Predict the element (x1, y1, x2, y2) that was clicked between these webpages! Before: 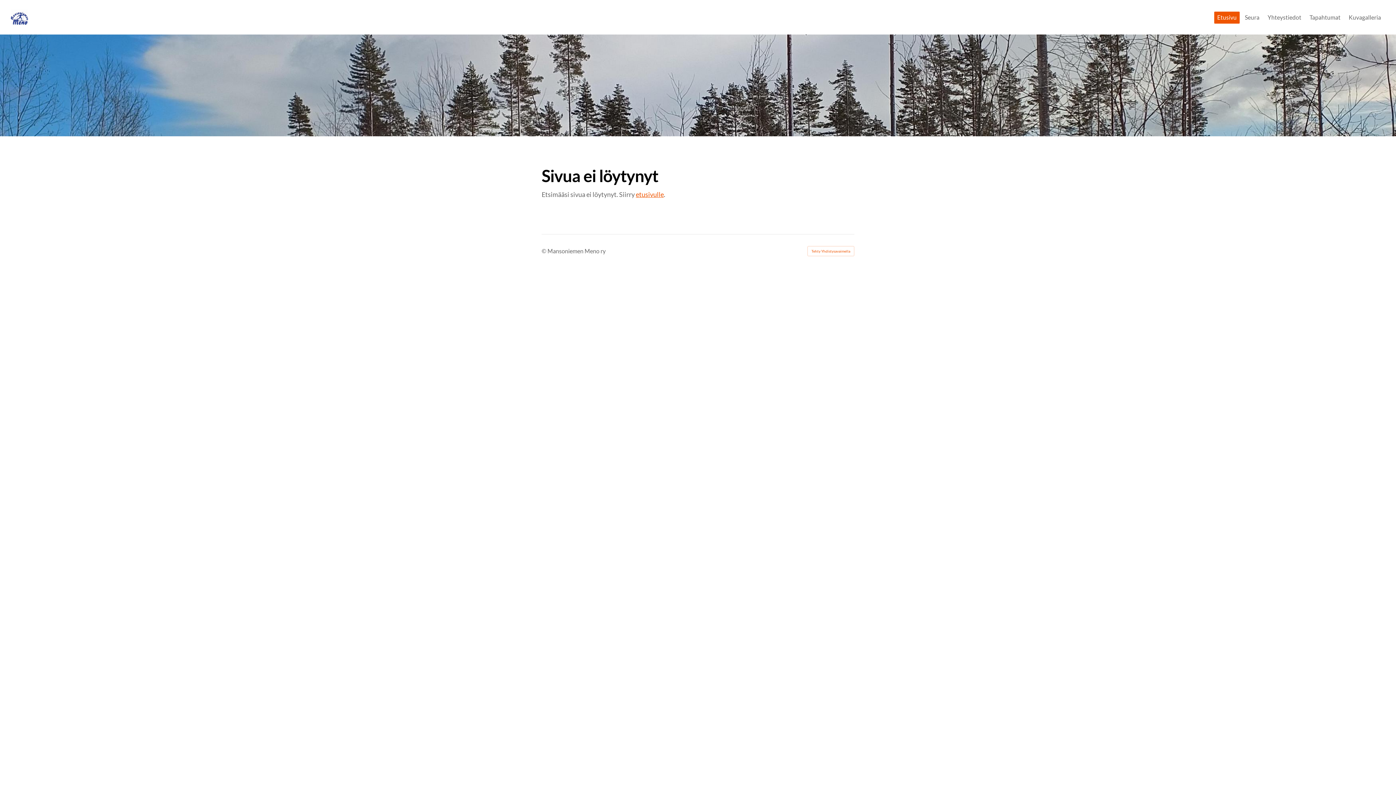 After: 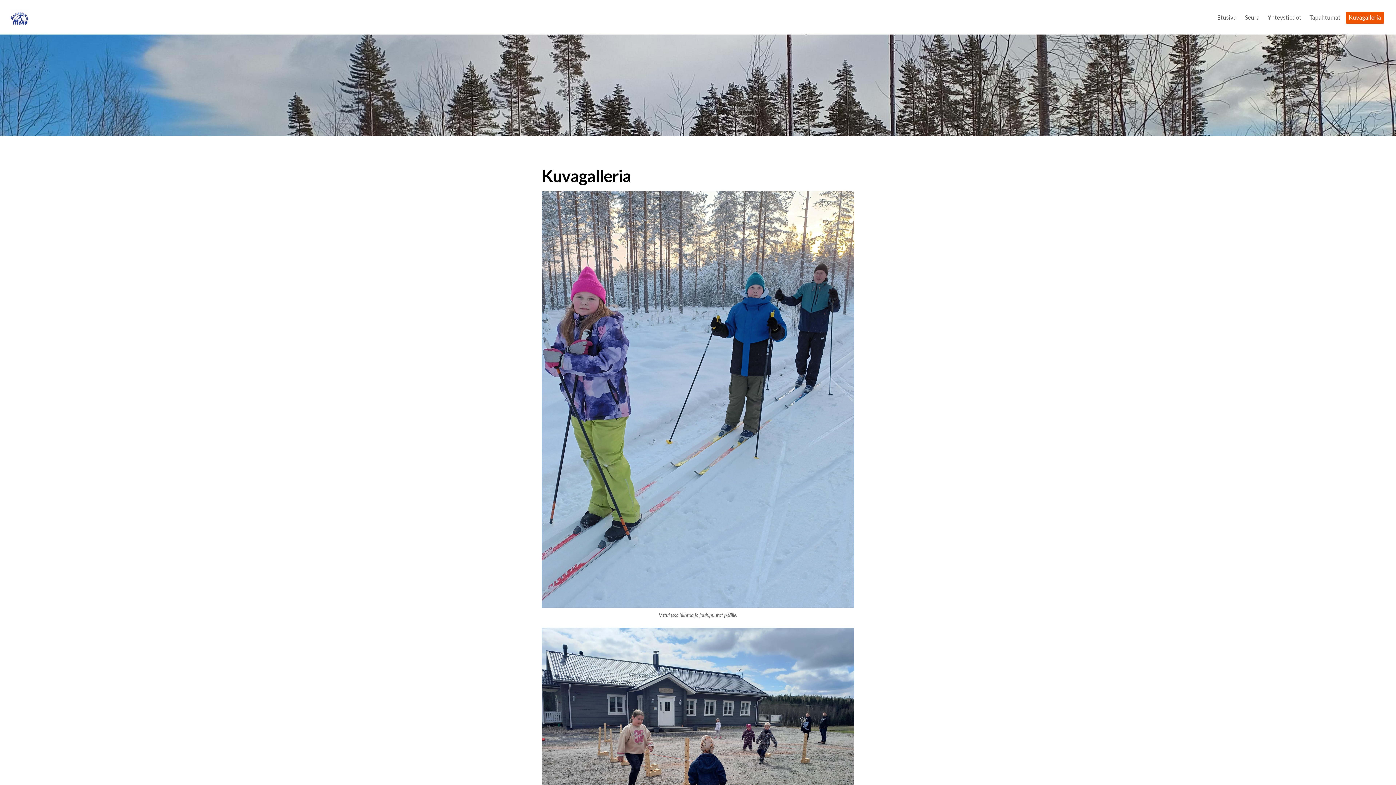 Action: bbox: (1346, 11, 1384, 23) label: Kuvagalleria